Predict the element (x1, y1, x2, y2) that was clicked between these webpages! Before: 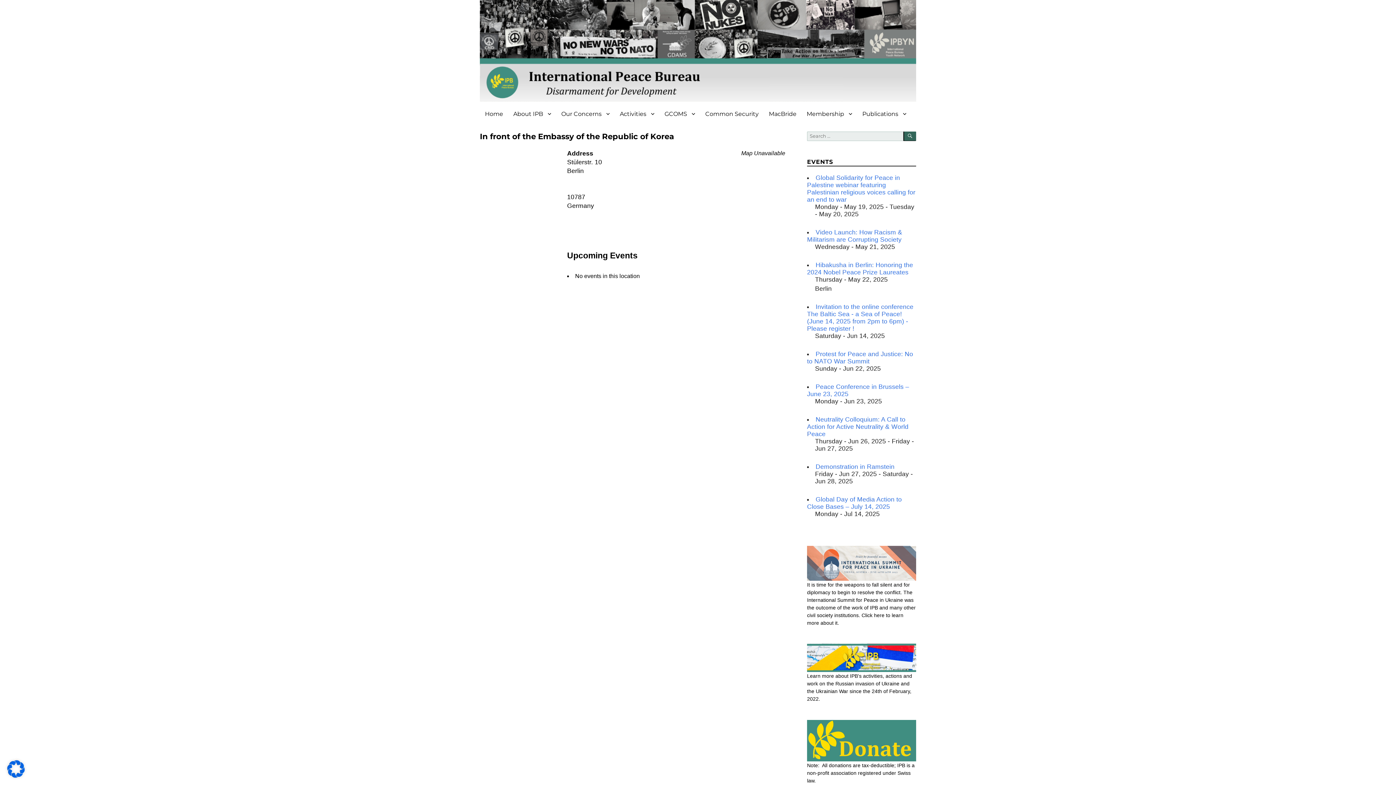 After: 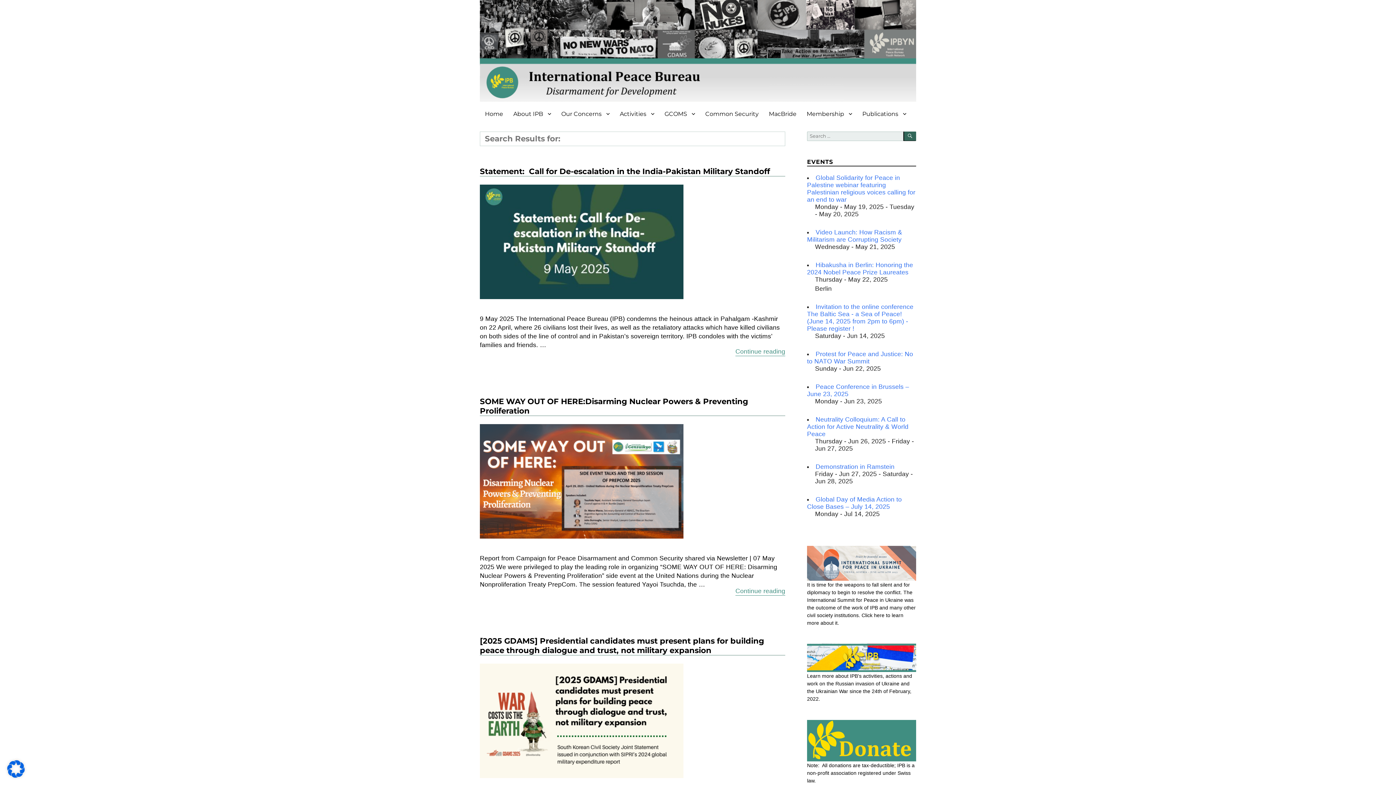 Action: label: SEARCH bbox: (903, 131, 916, 140)